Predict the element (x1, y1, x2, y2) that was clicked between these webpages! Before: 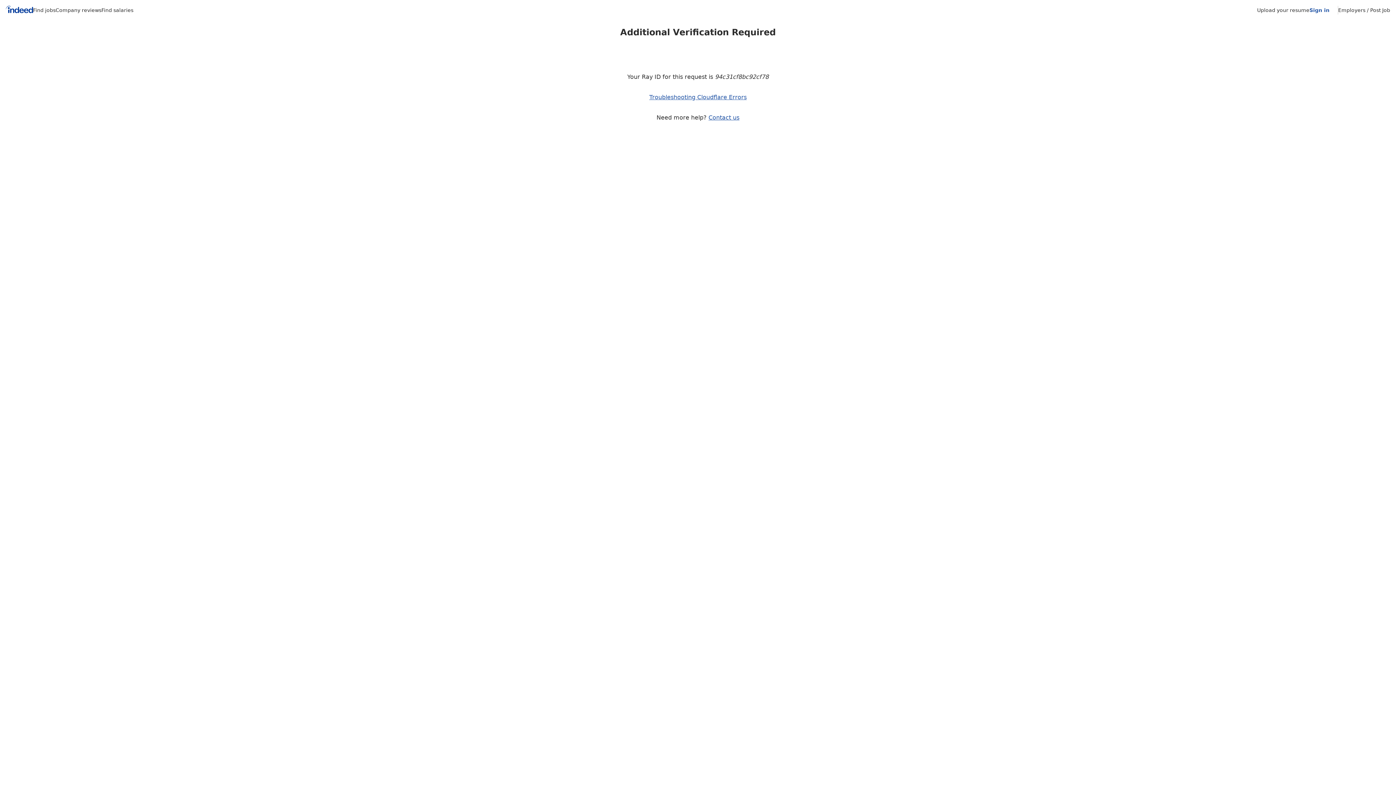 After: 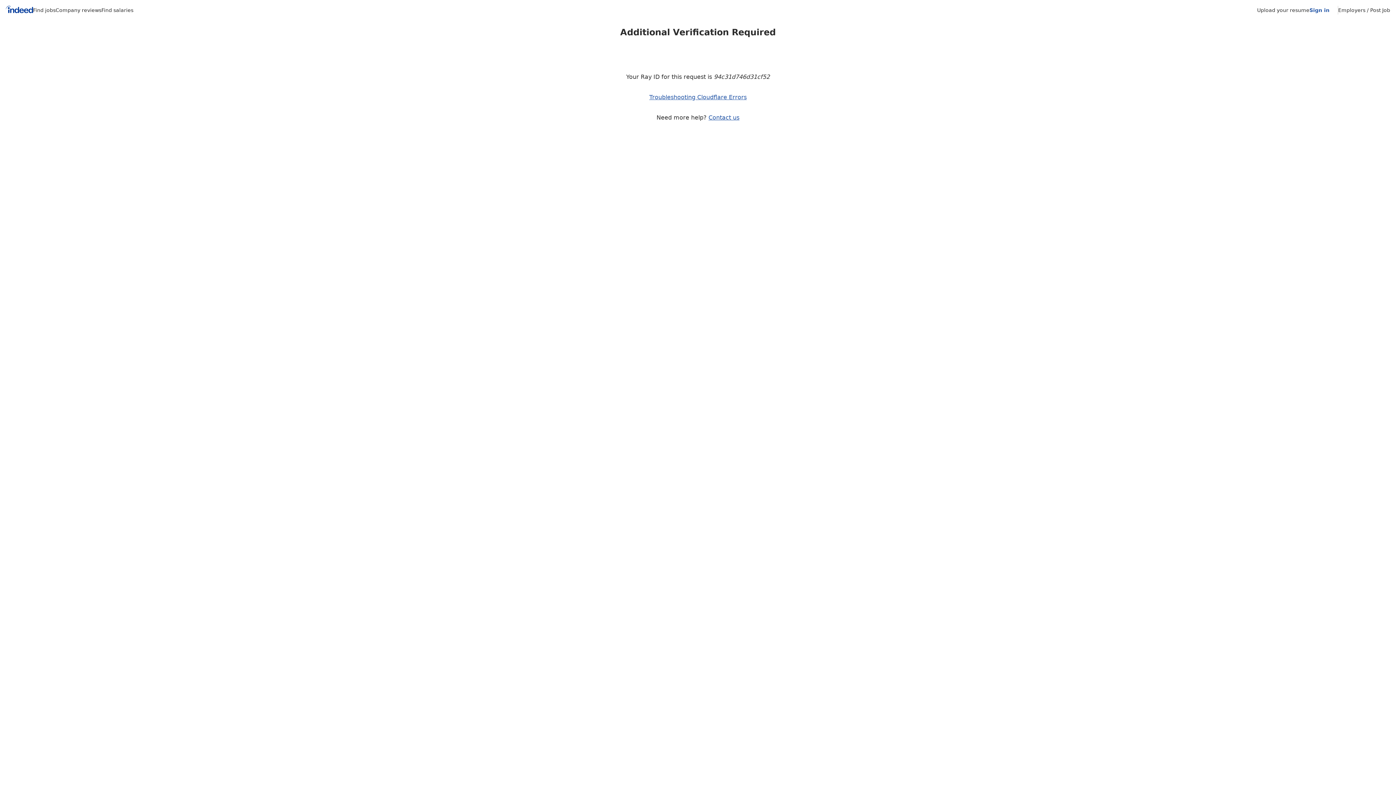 Action: label: Contact us bbox: (708, 114, 739, 121)